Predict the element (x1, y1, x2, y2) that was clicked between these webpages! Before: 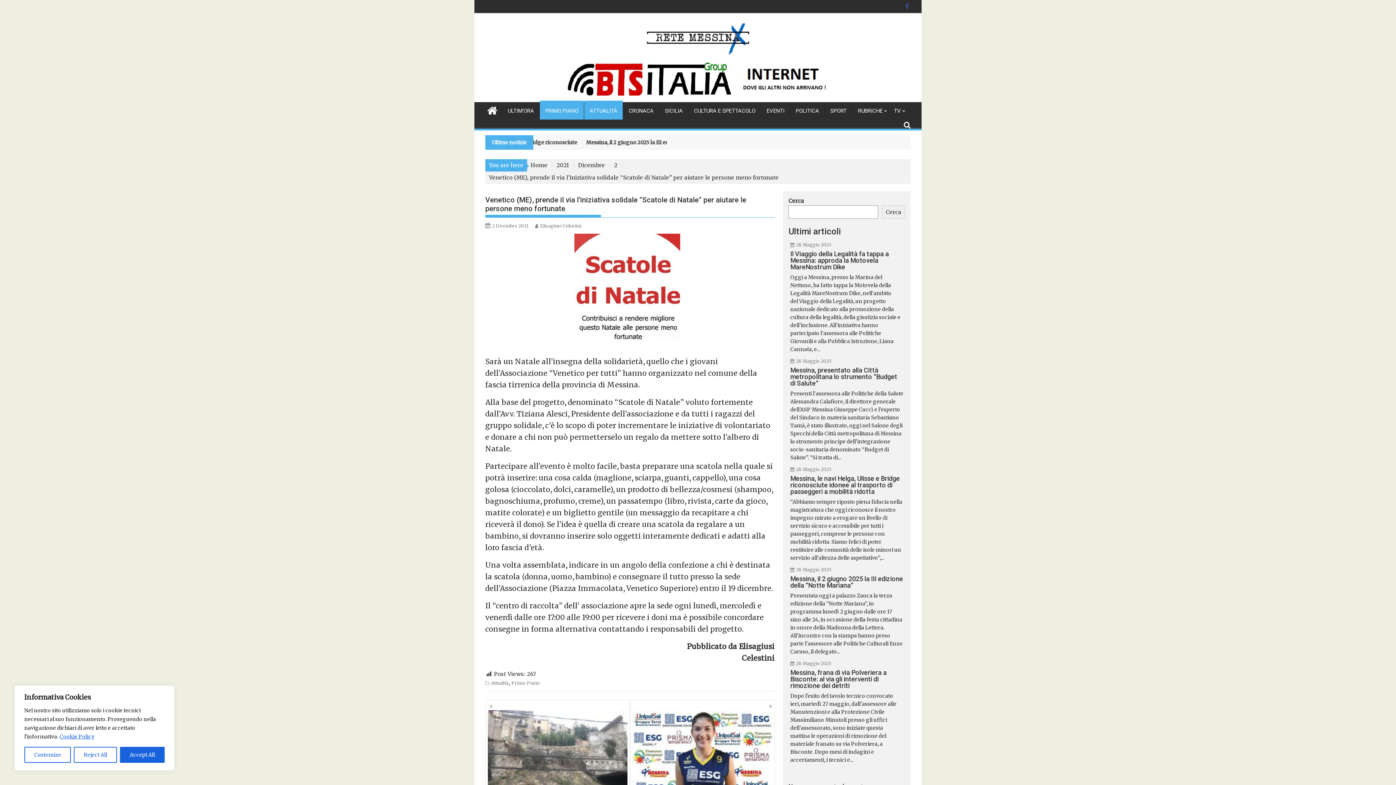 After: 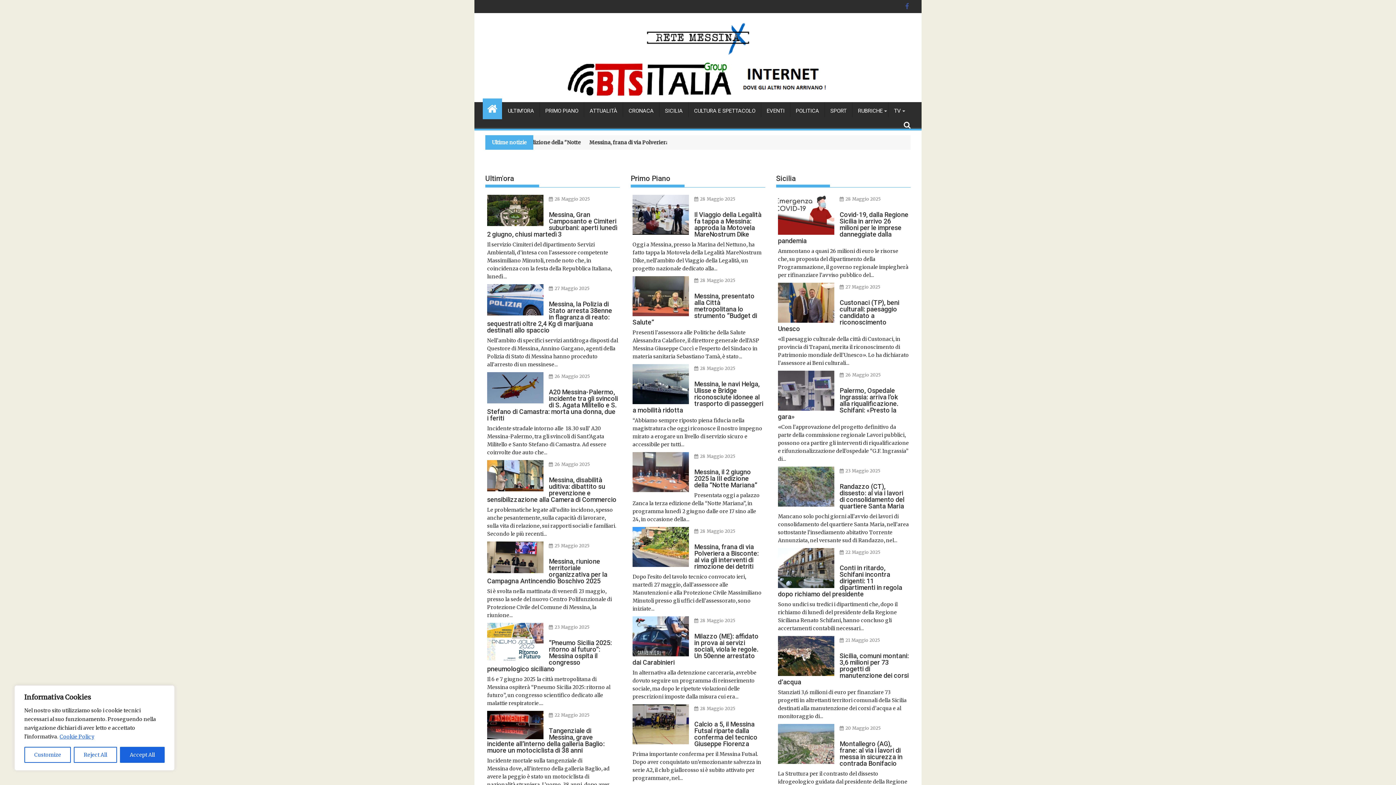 Action: bbox: (530, 161, 547, 169) label: Home